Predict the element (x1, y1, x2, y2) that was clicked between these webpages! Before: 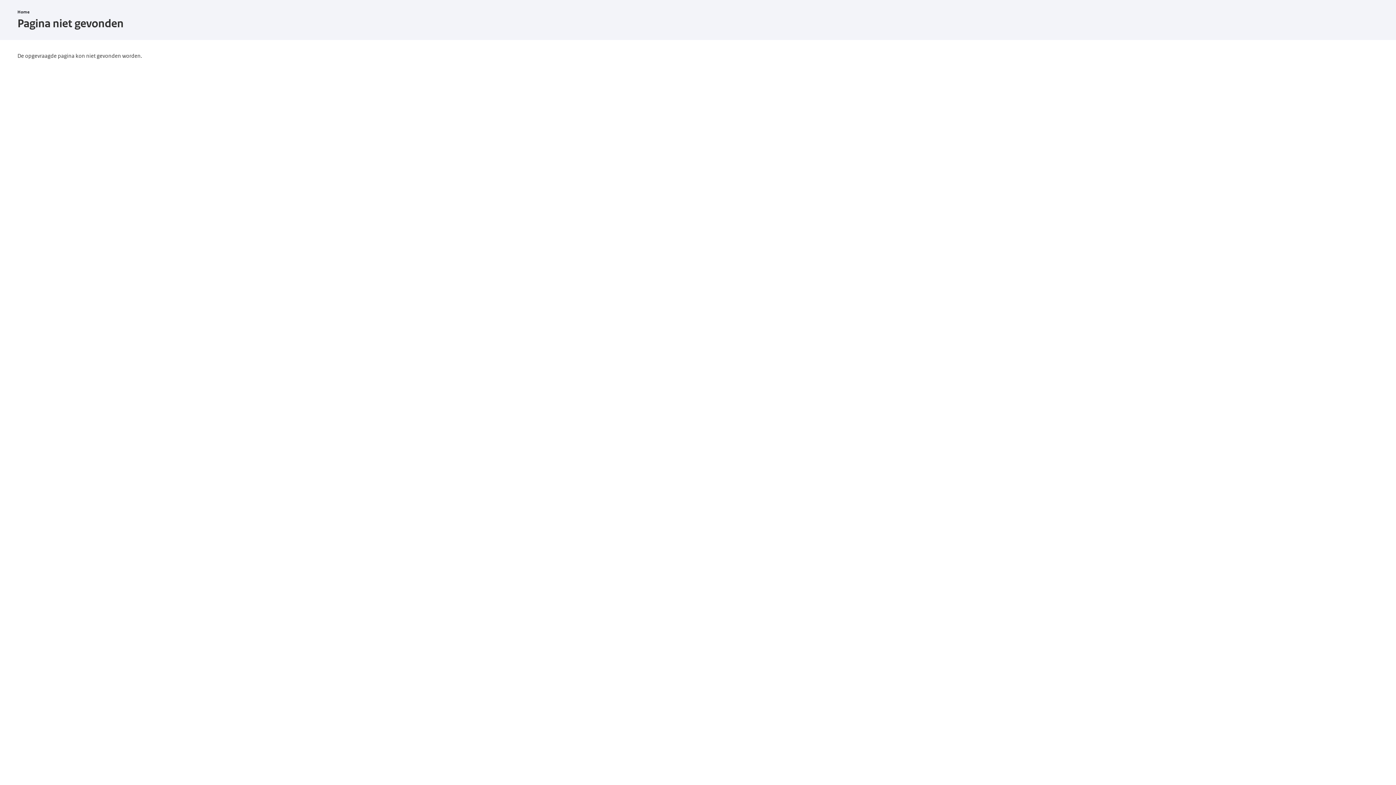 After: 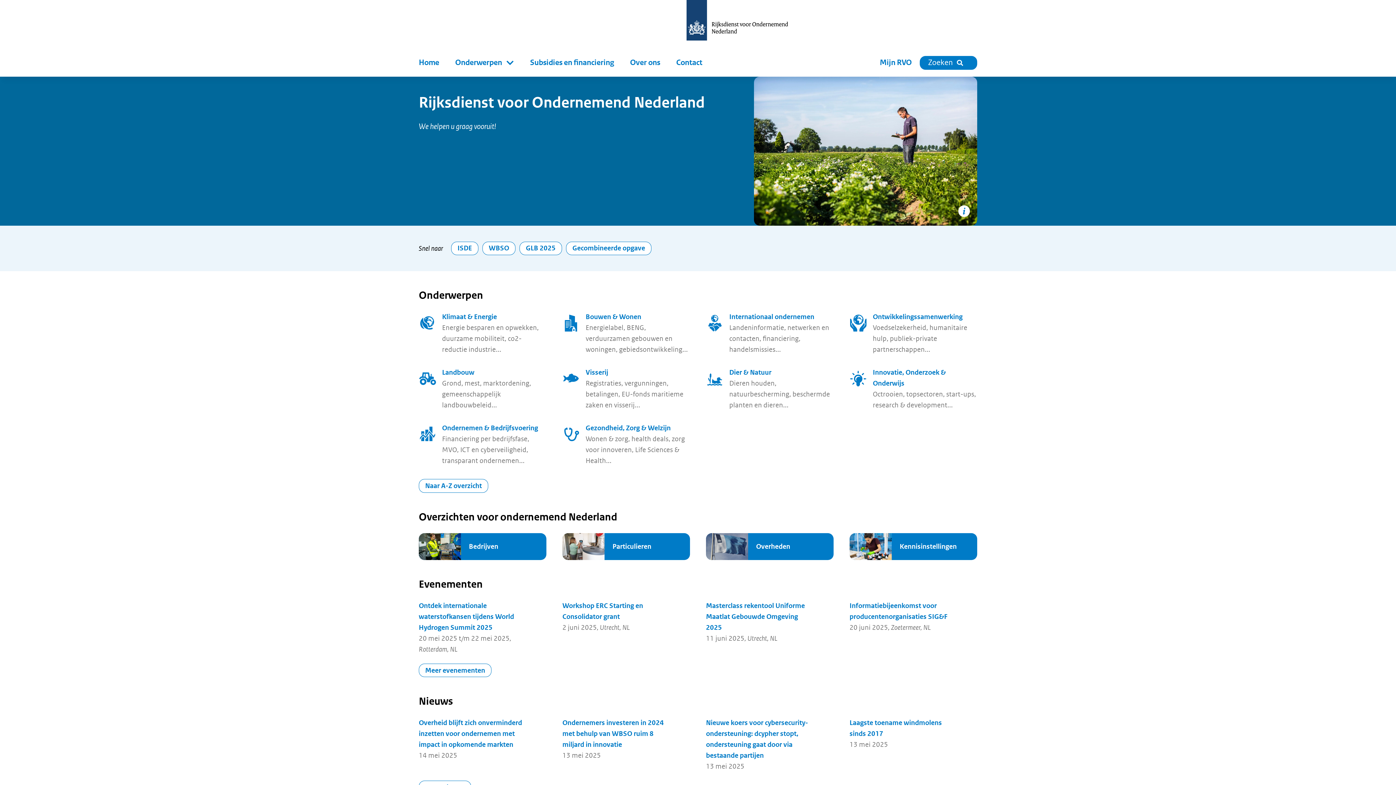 Action: label: Home bbox: (17, 8, 29, 14)